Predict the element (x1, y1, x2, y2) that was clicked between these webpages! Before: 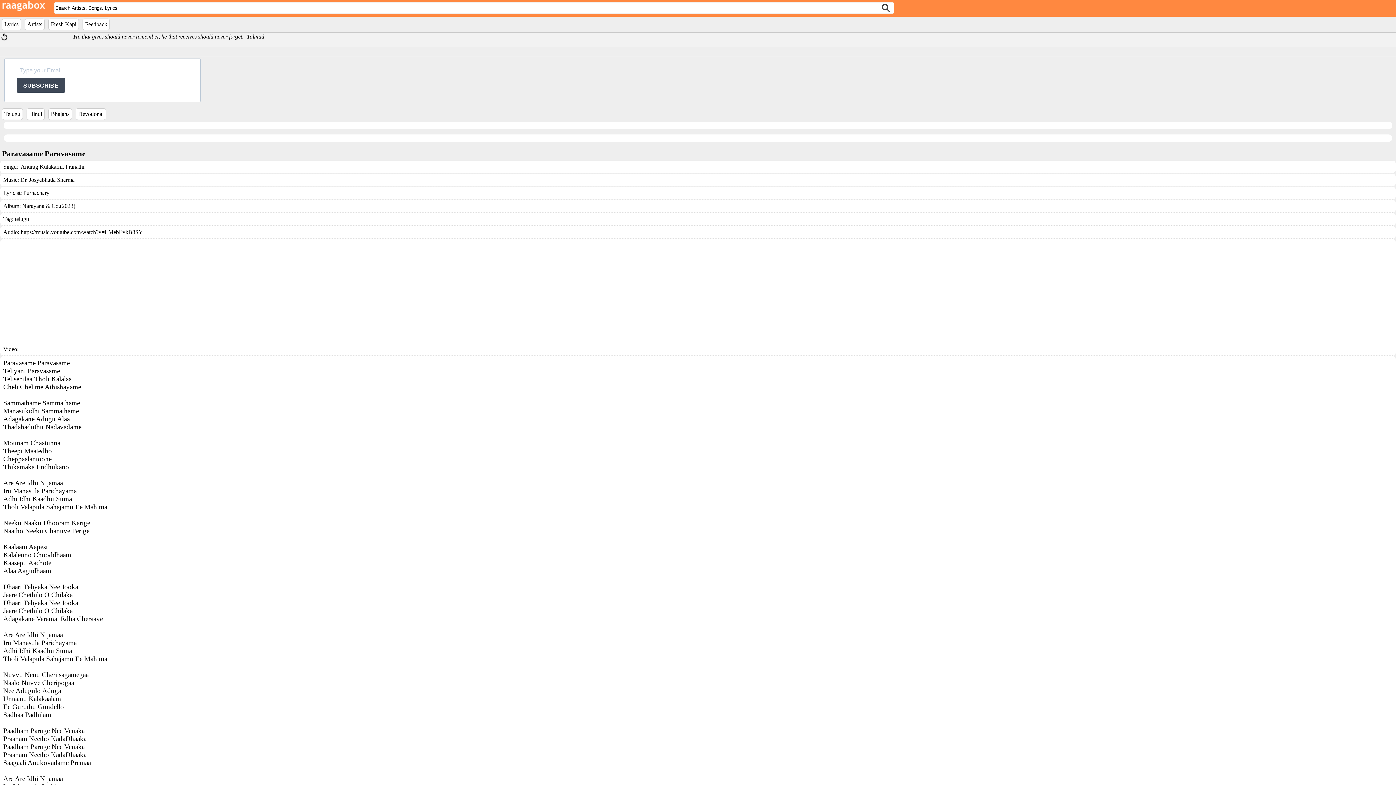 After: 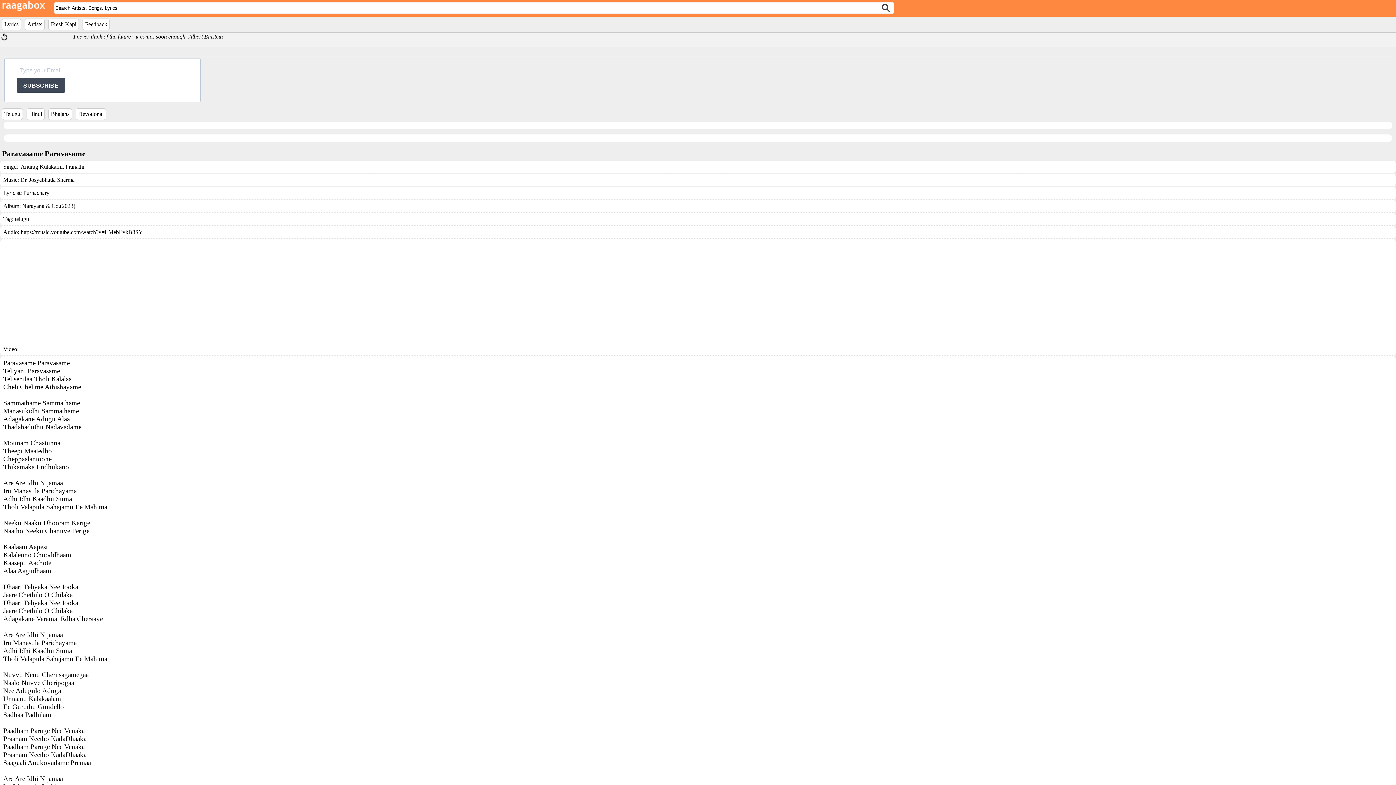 Action: label: Anurag Kulakarni bbox: (20, 163, 62, 169)